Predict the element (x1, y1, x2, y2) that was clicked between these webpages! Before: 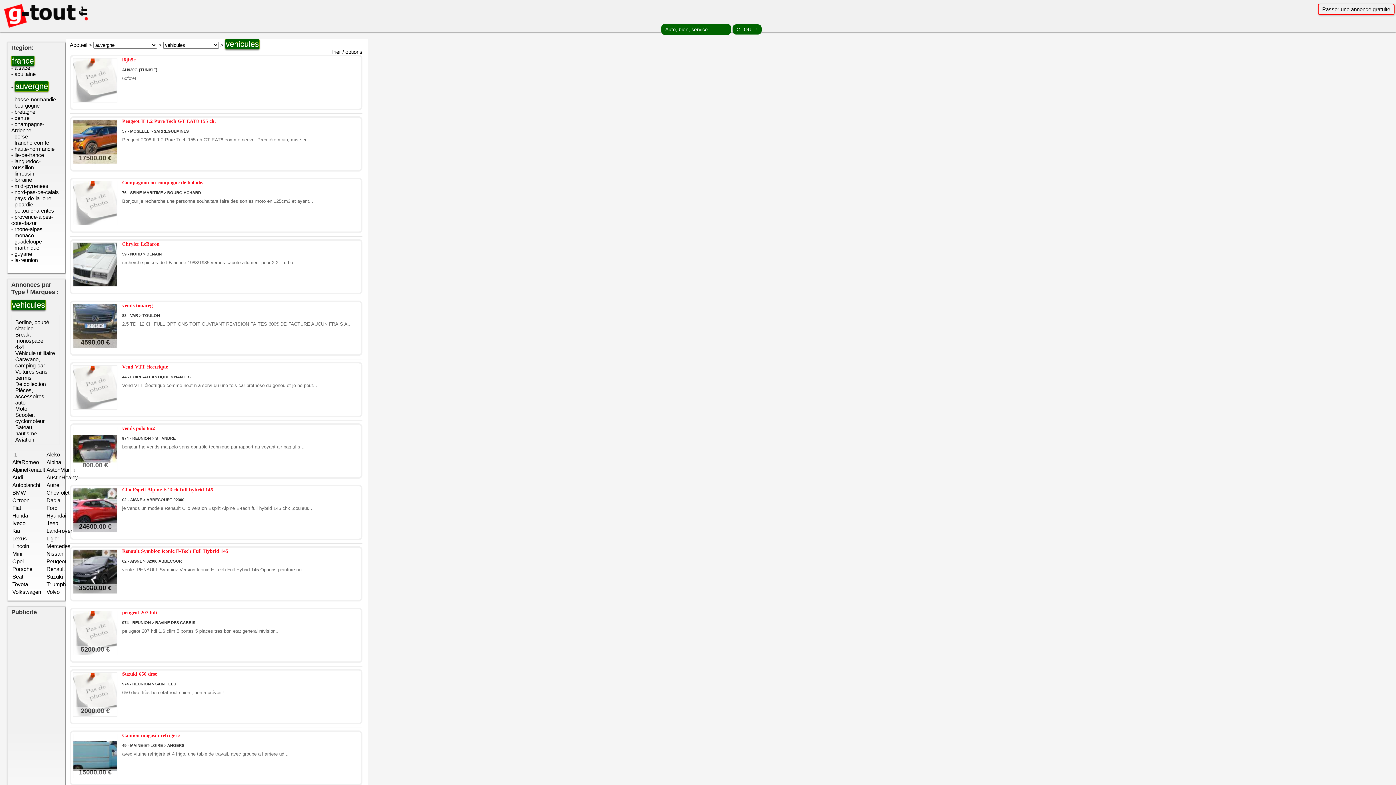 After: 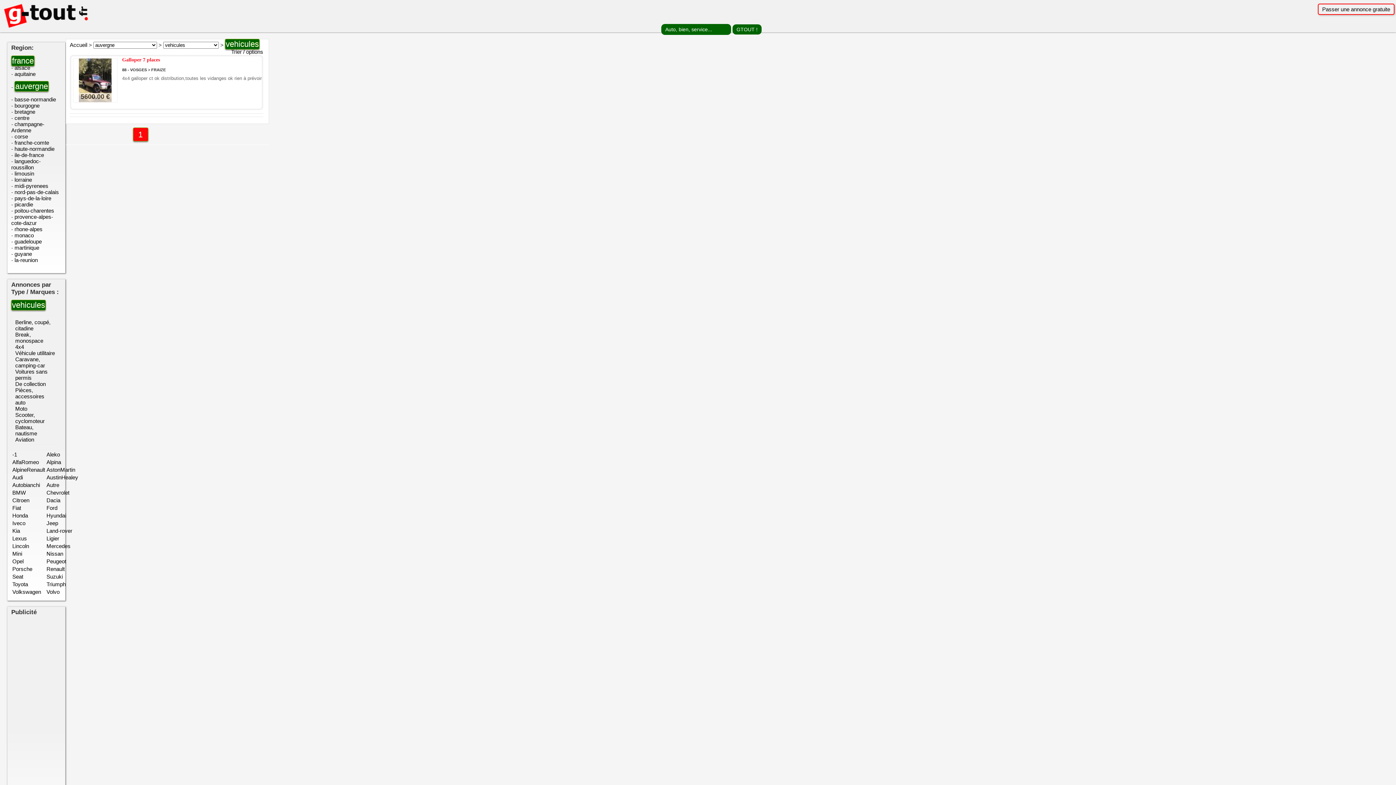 Action: label: Hyundai bbox: (46, 512, 66, 518)